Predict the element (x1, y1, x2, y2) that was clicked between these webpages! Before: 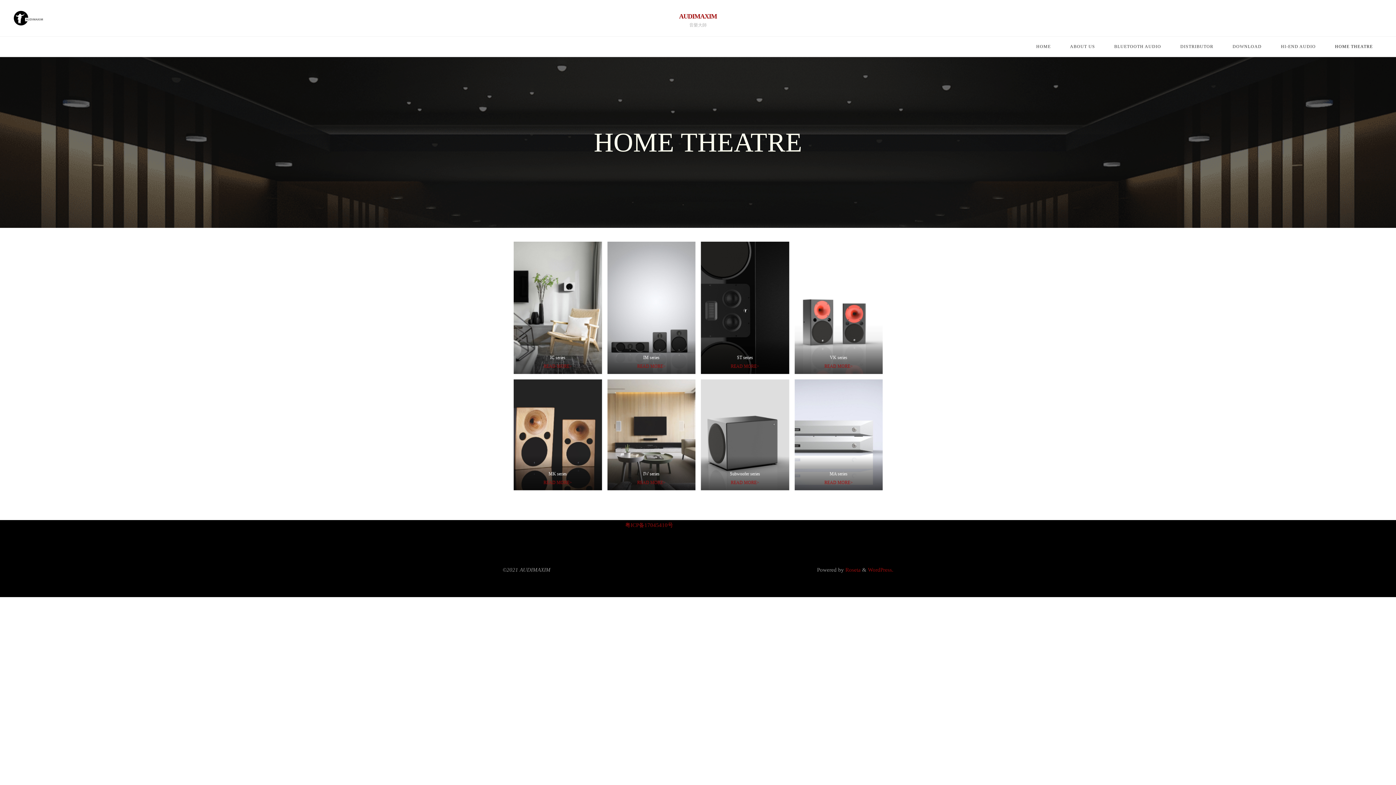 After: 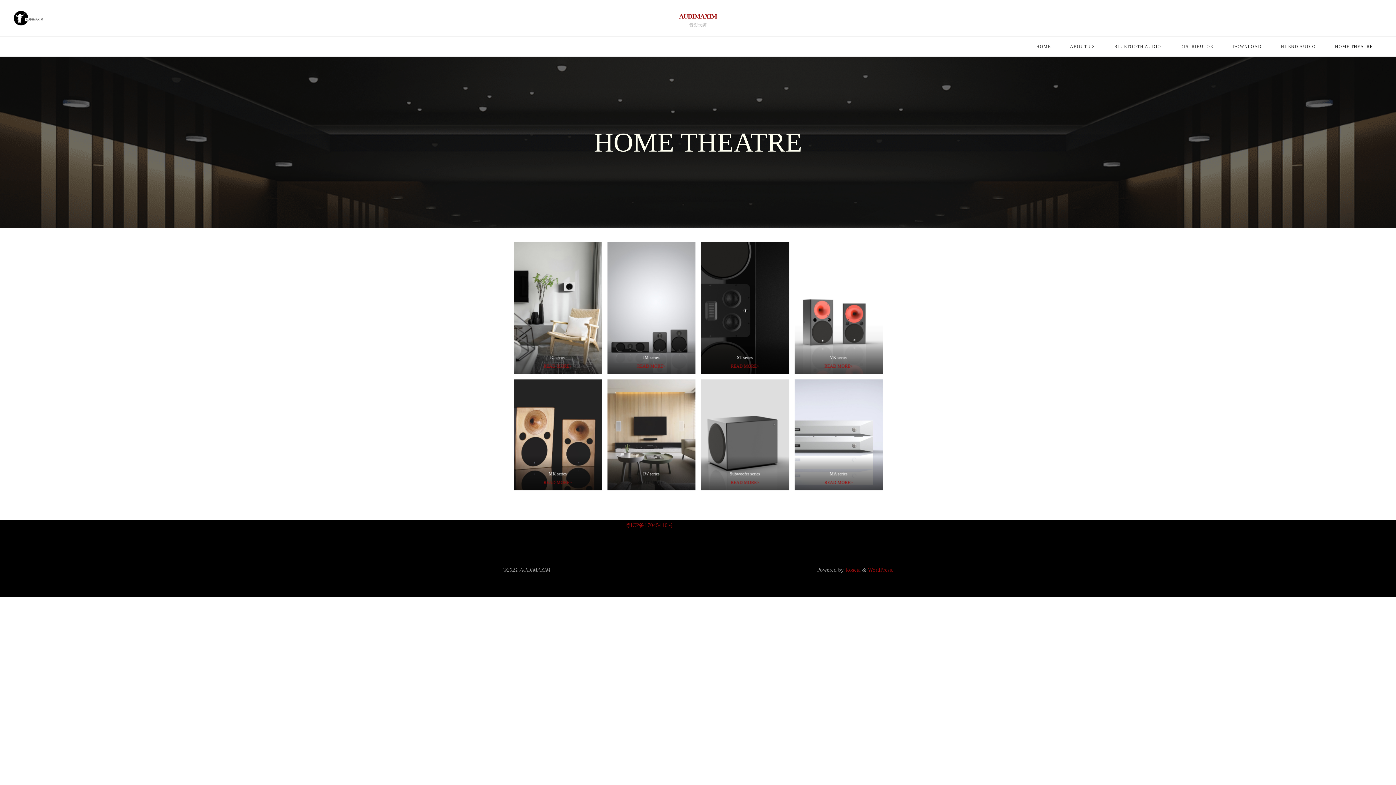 Action: label: READ MORE> bbox: (637, 480, 665, 485)